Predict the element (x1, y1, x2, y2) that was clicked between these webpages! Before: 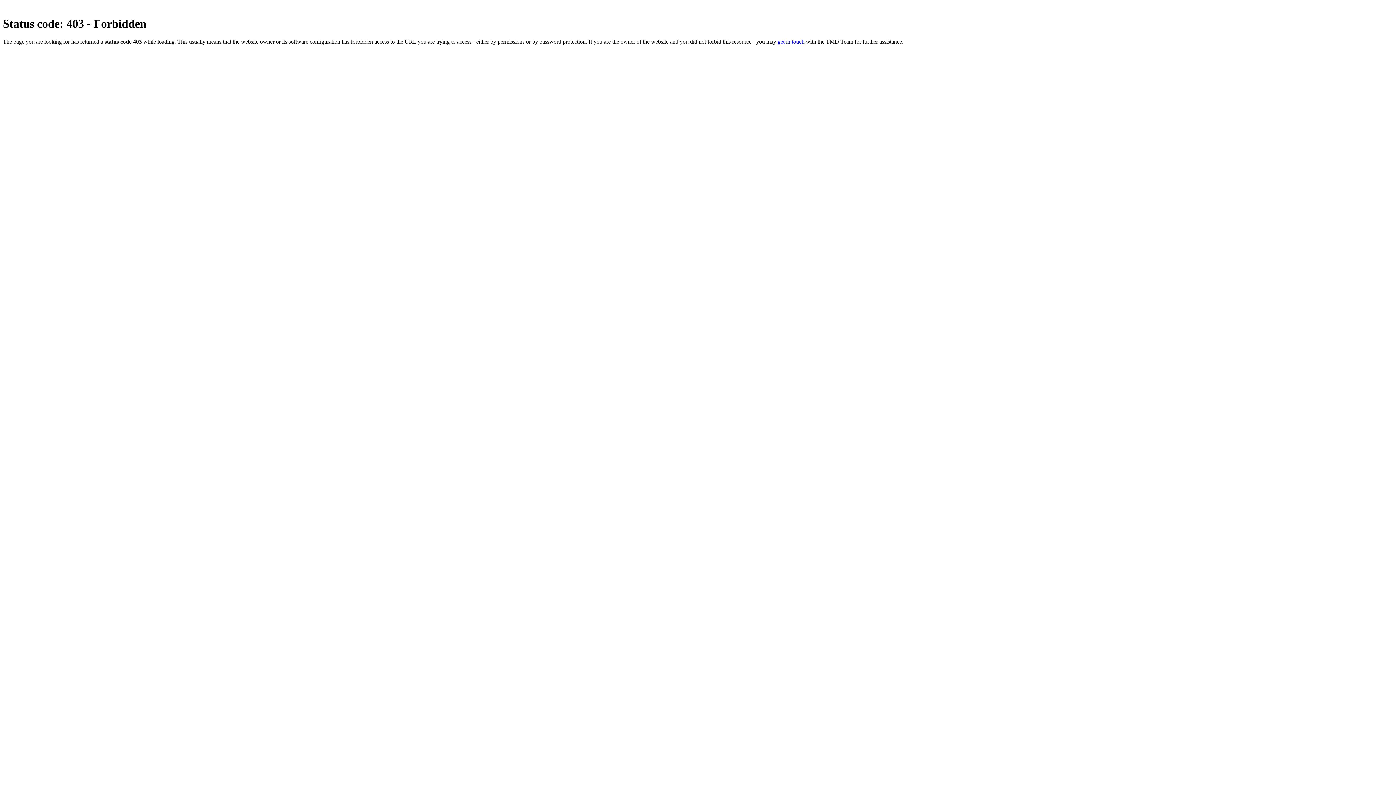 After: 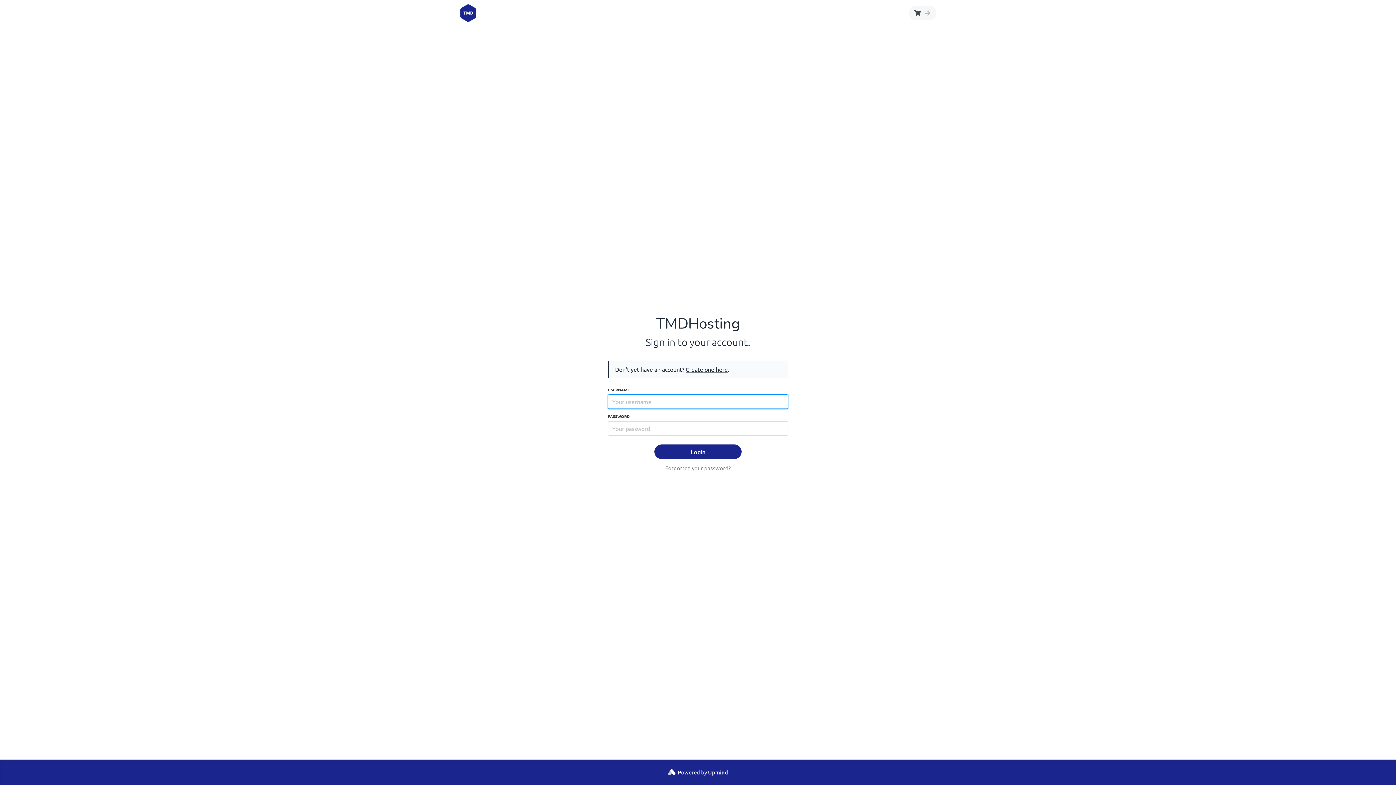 Action: bbox: (777, 38, 804, 44) label: get in touch